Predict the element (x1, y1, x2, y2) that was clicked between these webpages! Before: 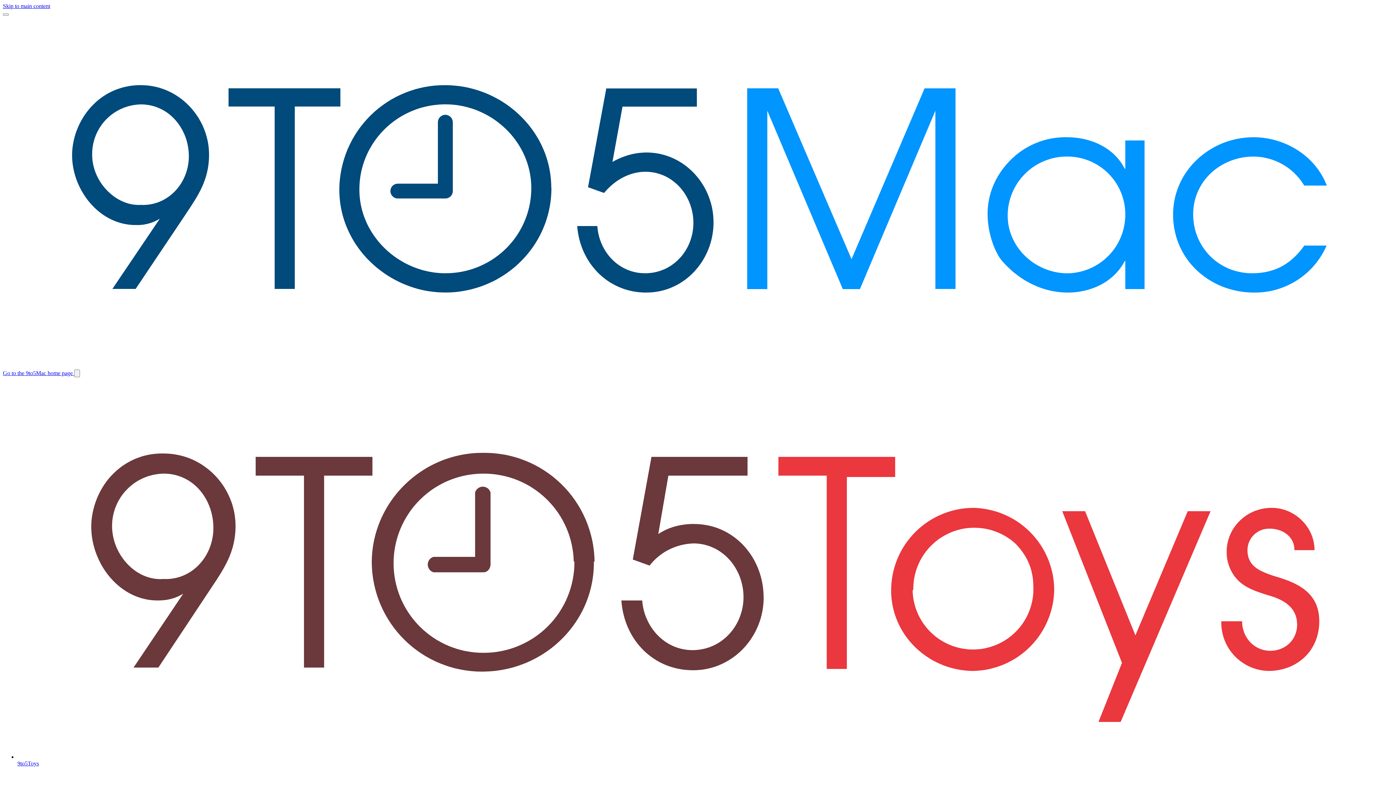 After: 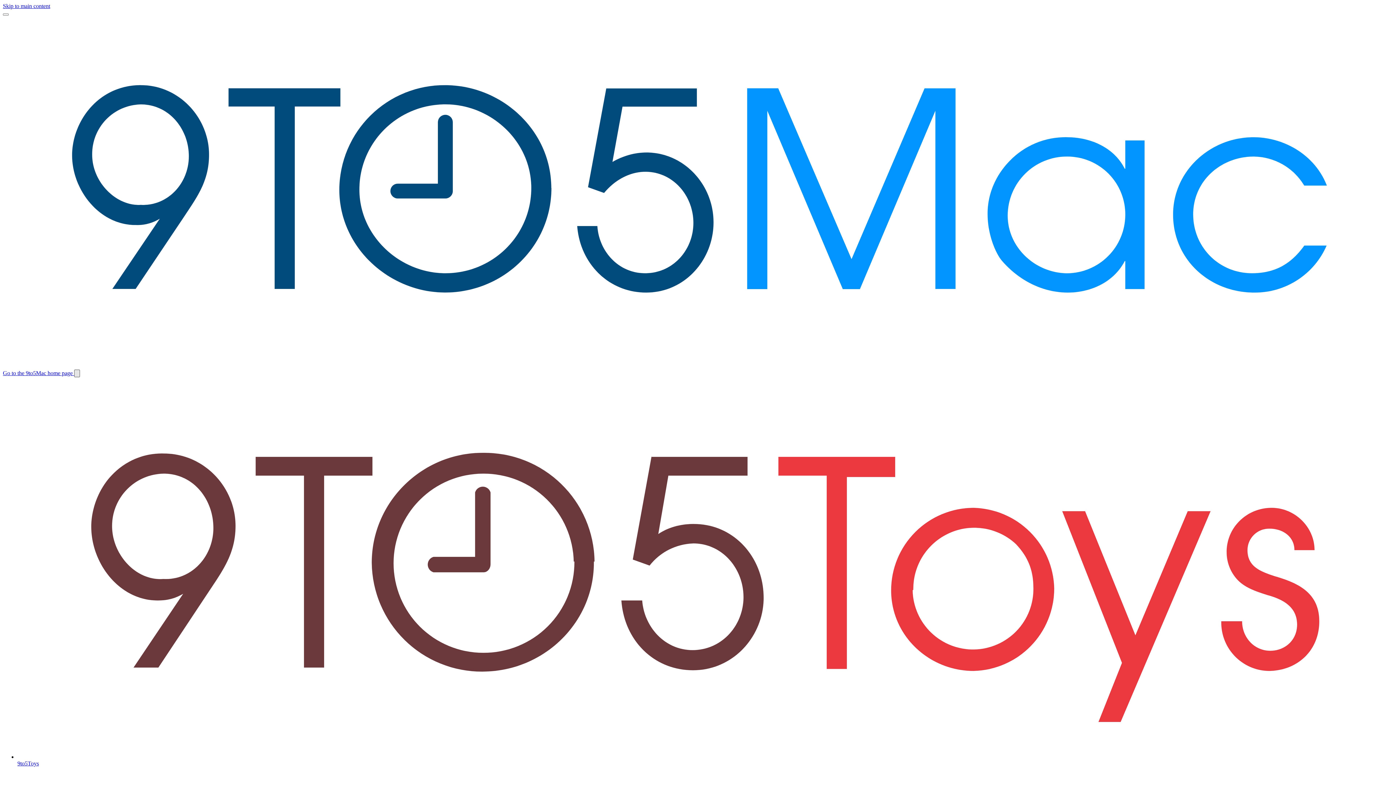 Action: bbox: (74, 369, 80, 377) label: Switch site